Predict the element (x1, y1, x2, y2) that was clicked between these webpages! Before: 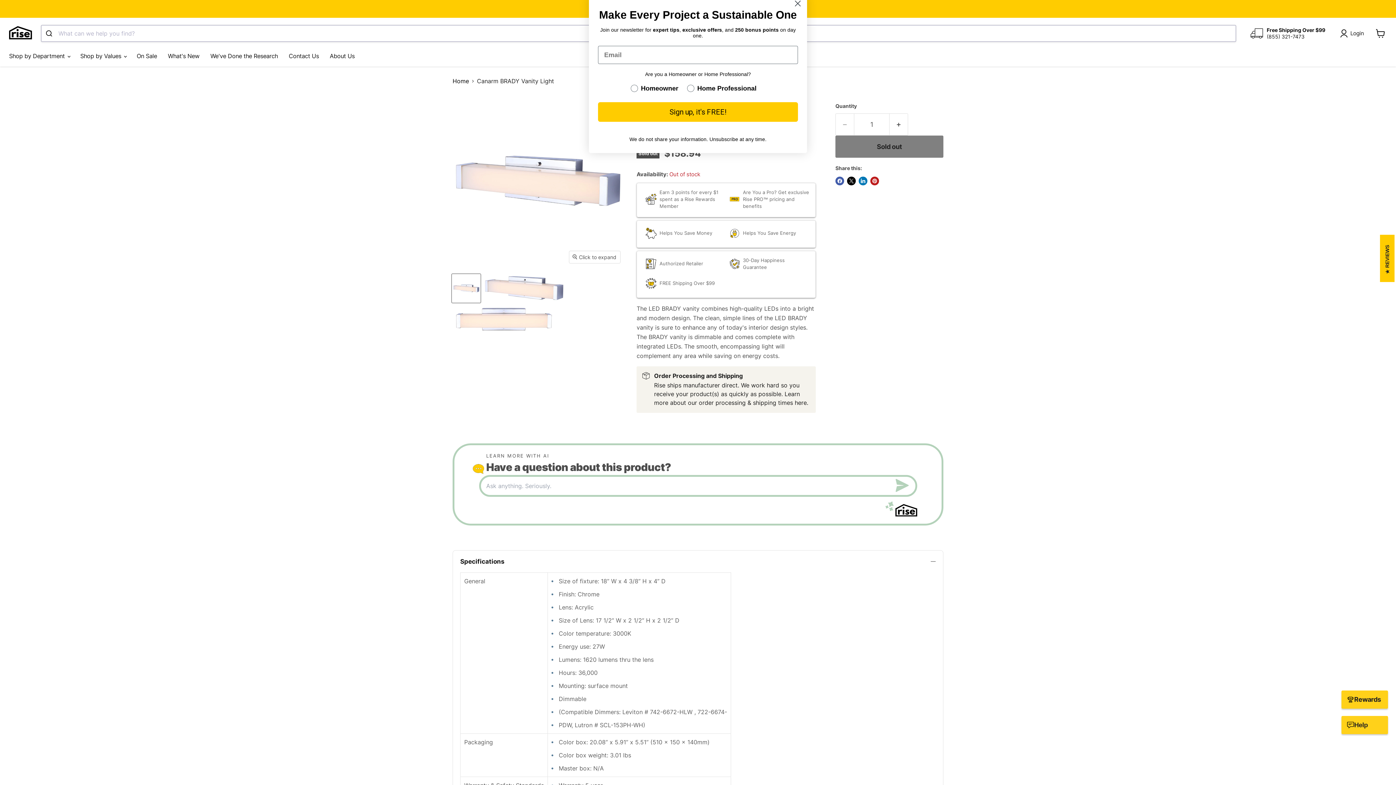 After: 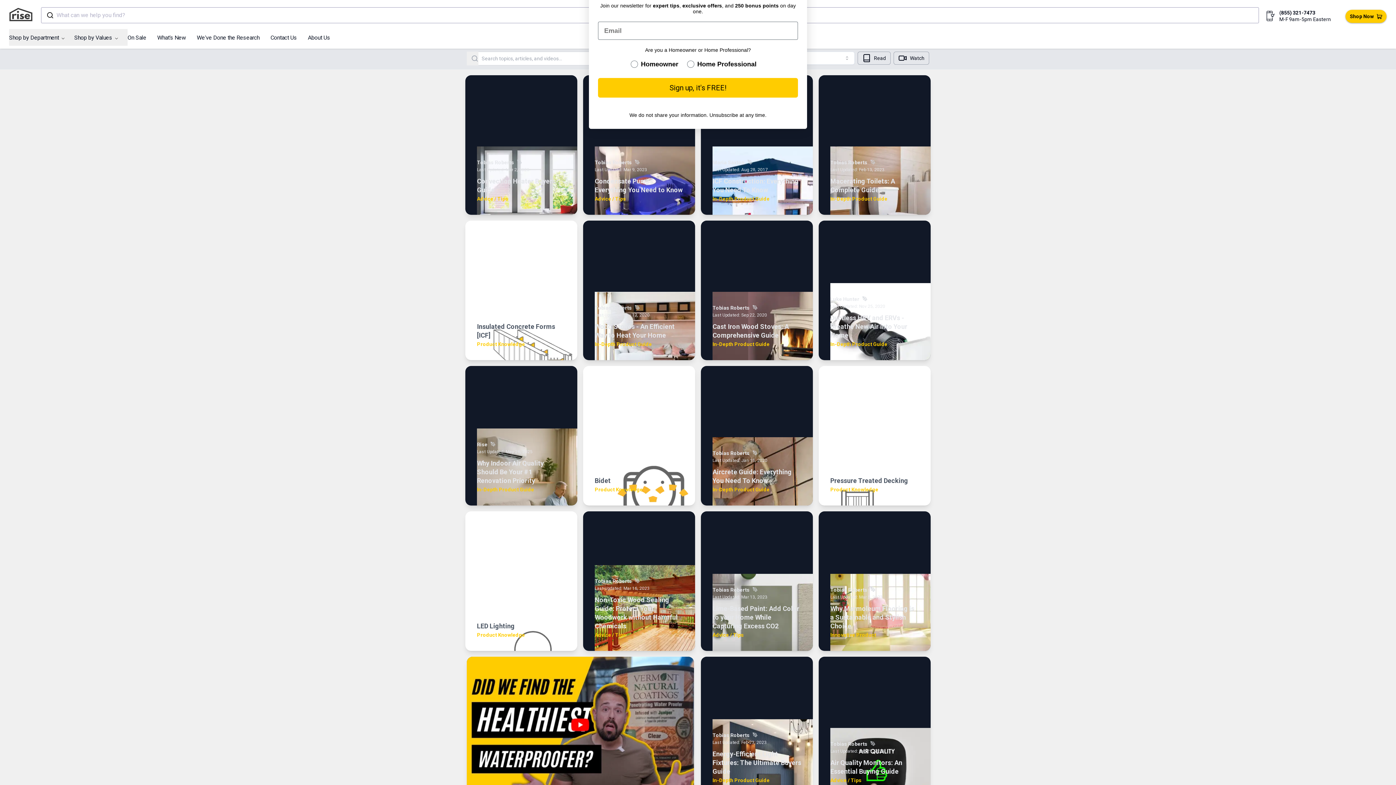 Action: label: We've Done the Research bbox: (204, 48, 283, 63)